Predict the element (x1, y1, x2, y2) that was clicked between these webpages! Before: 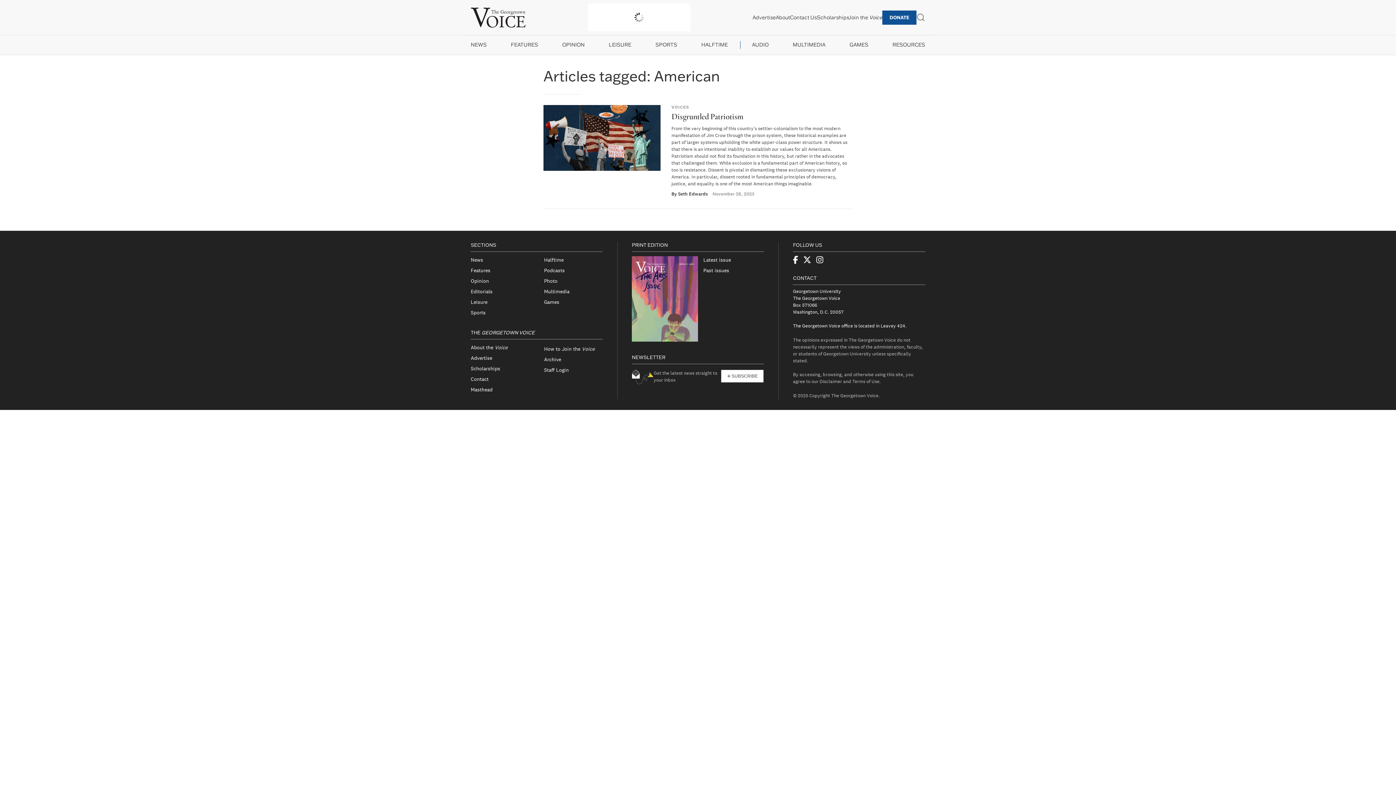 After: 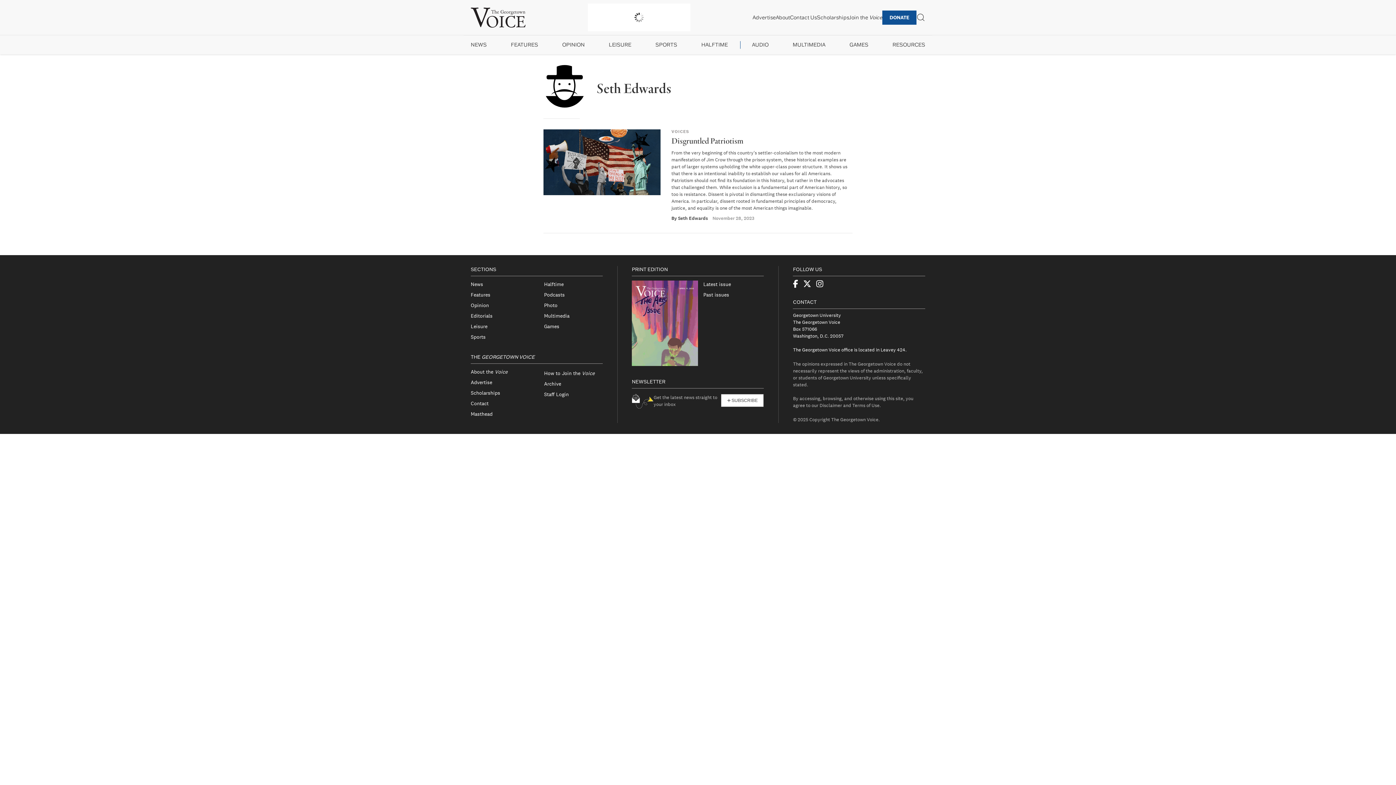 Action: bbox: (678, 190, 708, 197) label: Seth Edwards